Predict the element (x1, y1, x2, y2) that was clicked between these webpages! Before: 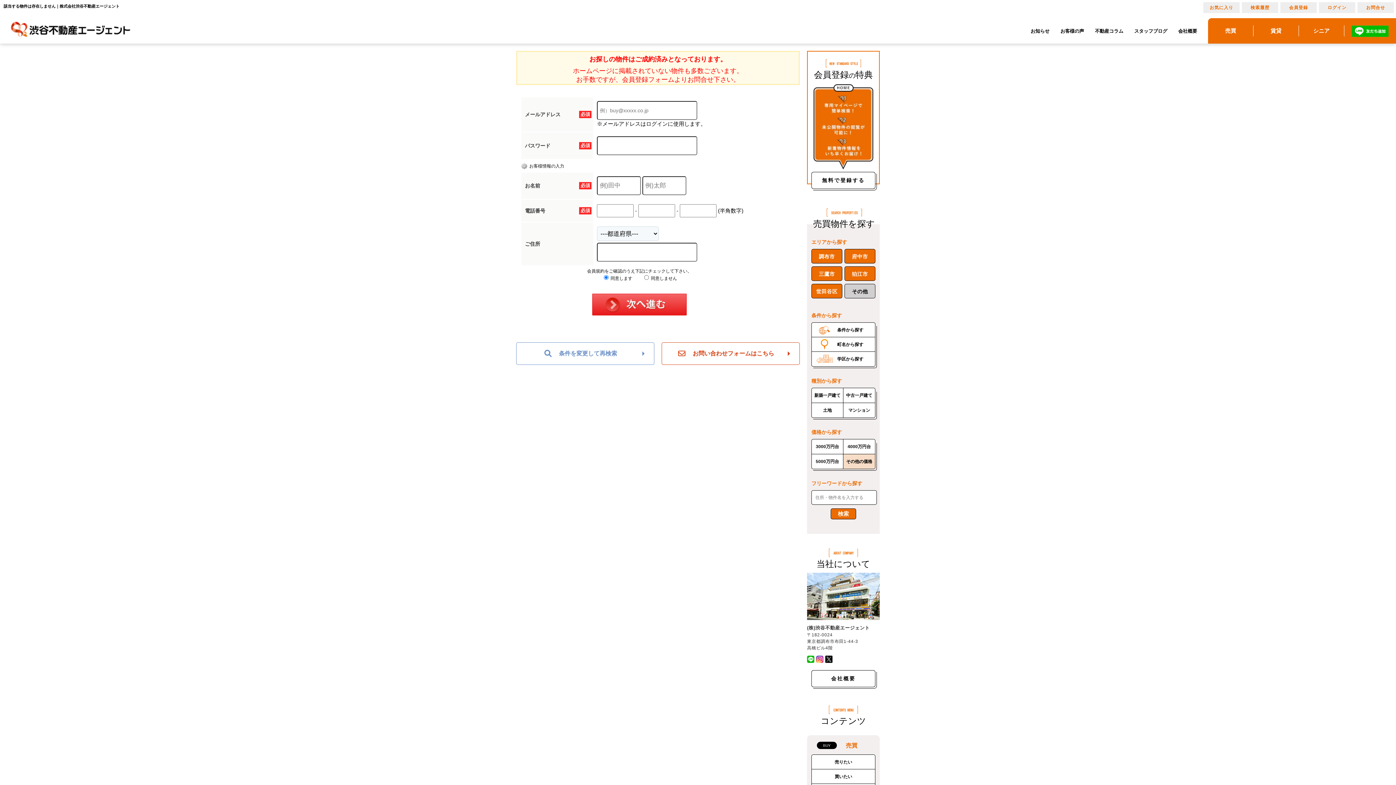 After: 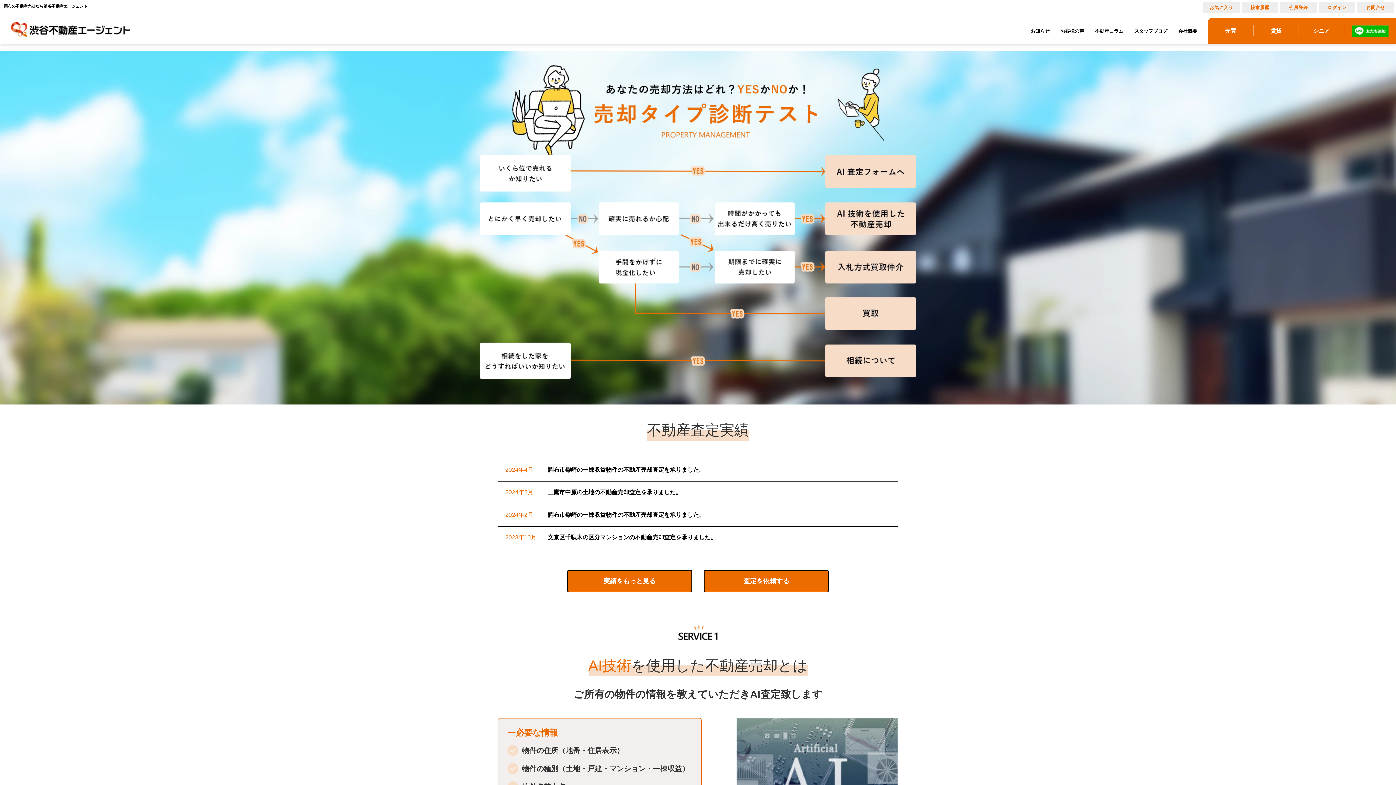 Action: bbox: (812, 755, 875, 769) label: 売りたい